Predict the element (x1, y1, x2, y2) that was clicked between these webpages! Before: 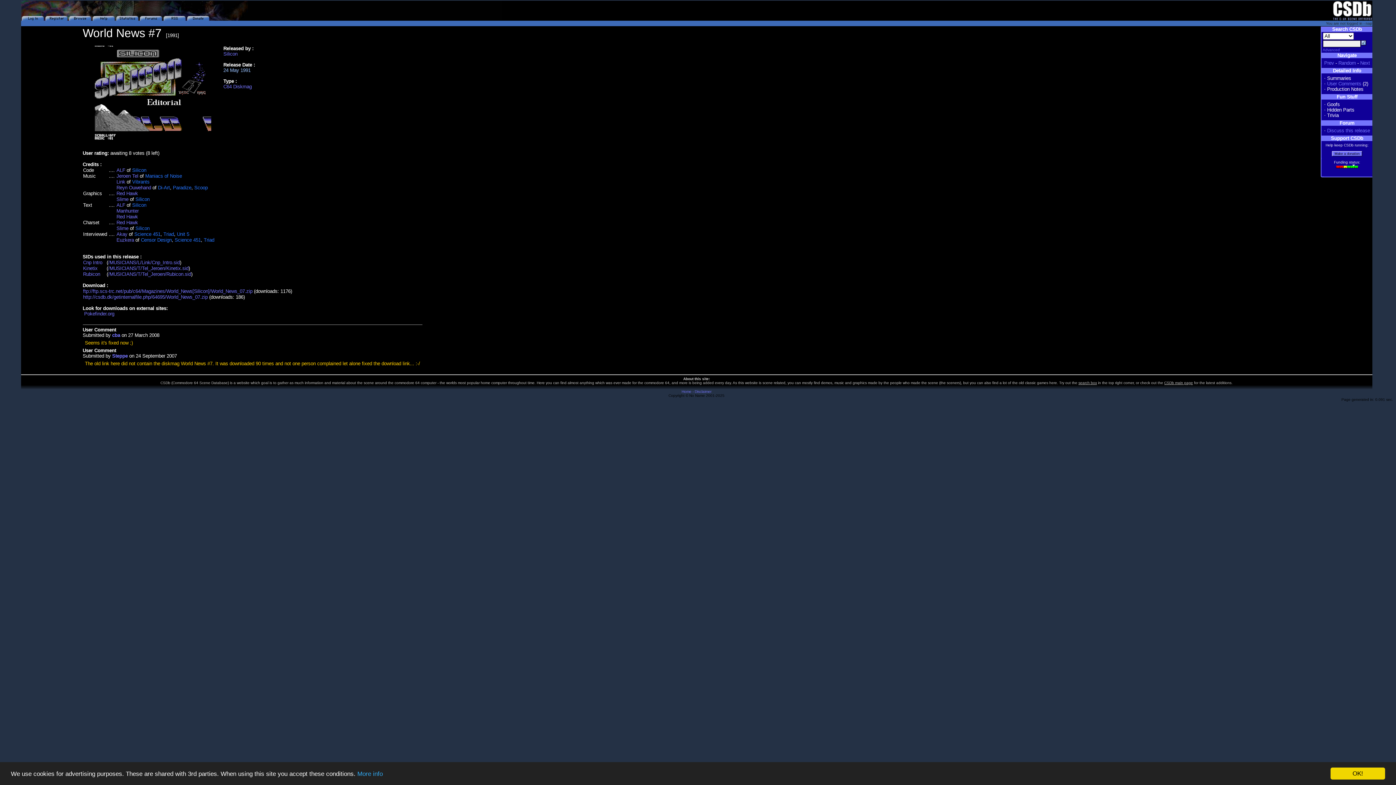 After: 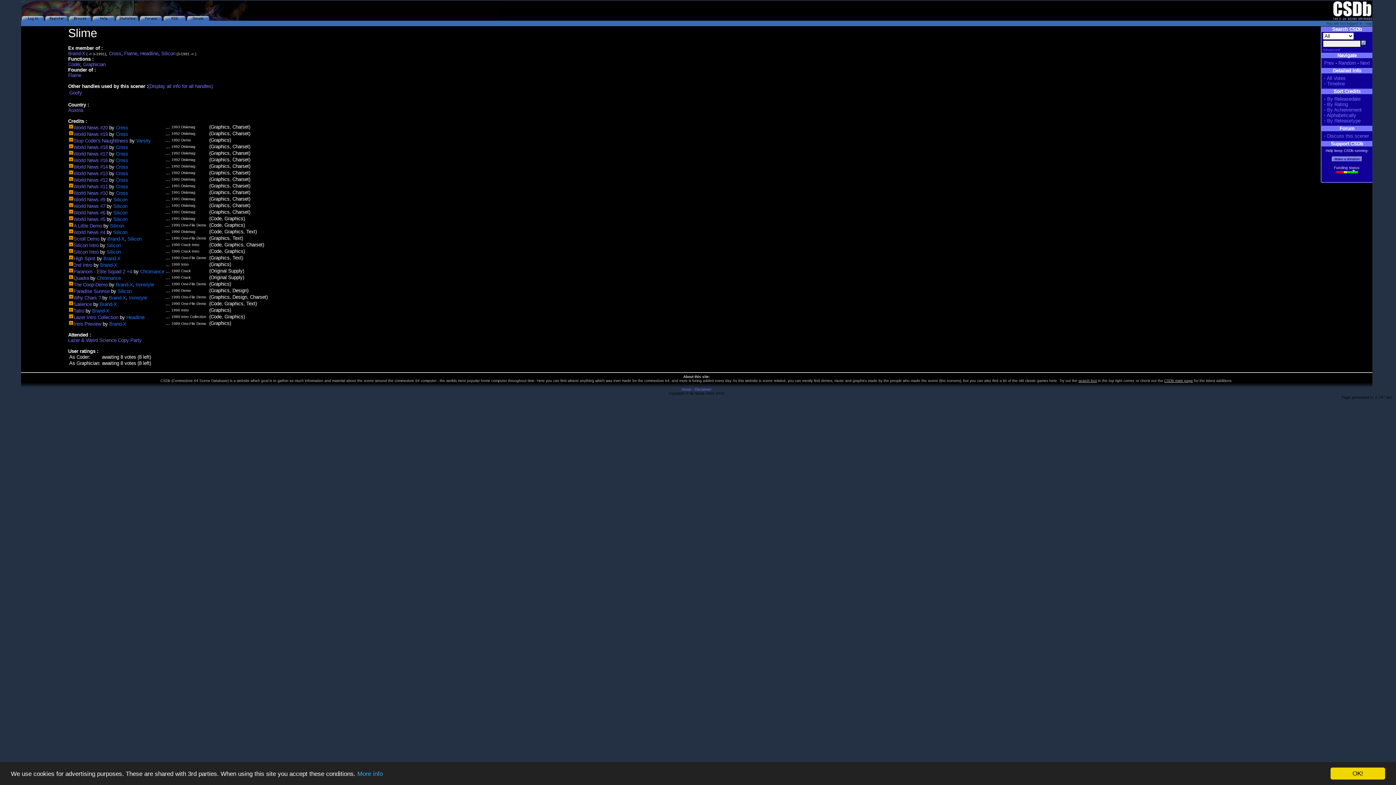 Action: label: Slime bbox: (116, 225, 128, 231)